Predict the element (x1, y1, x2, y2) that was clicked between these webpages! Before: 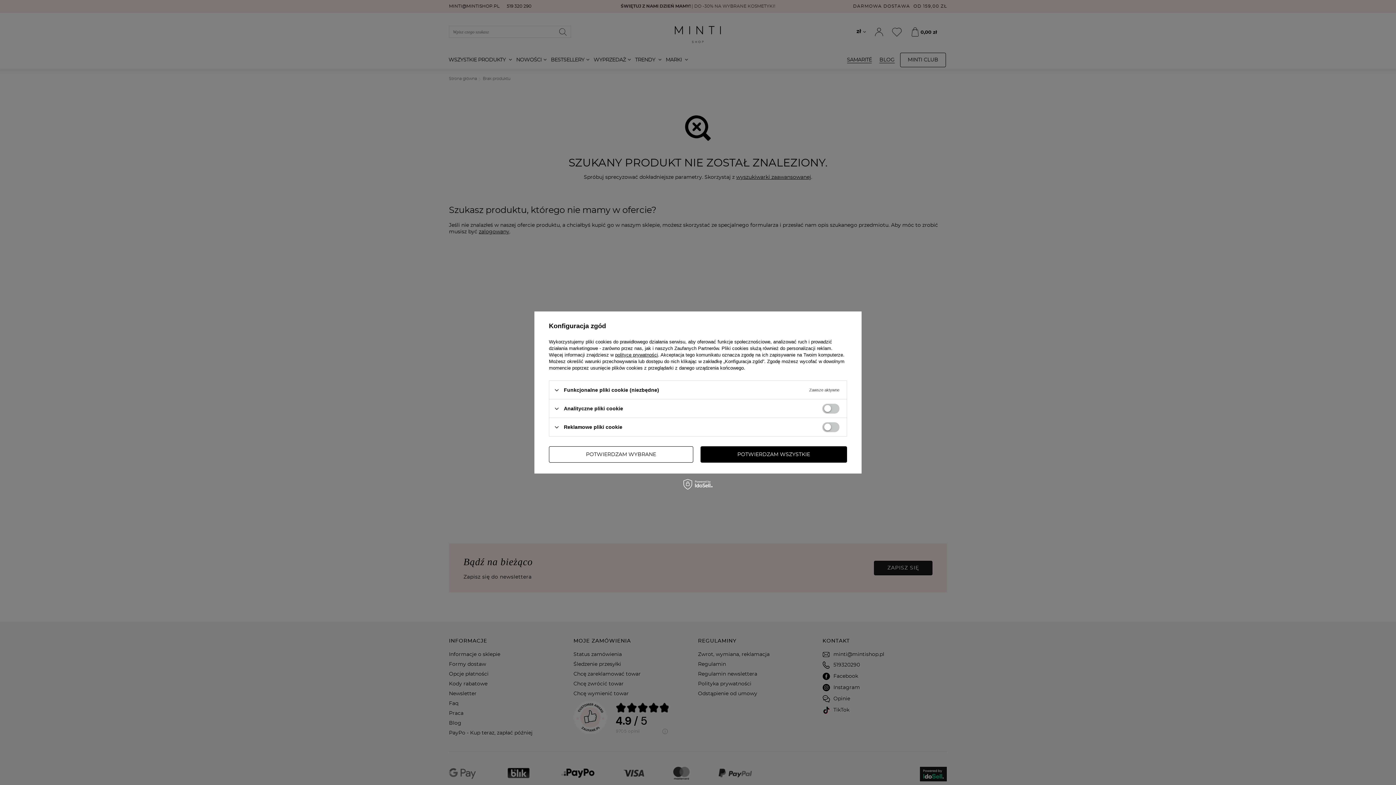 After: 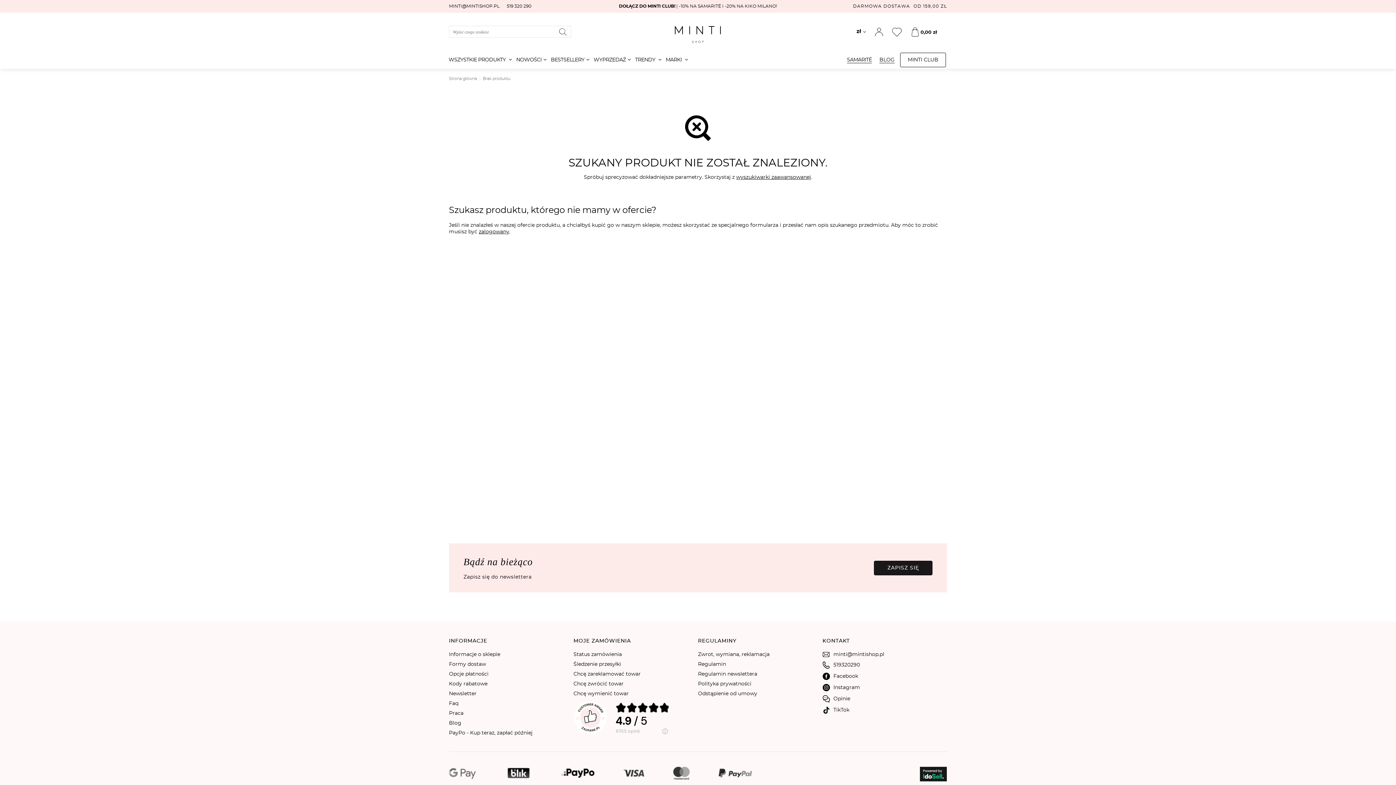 Action: bbox: (549, 446, 693, 462) label: POTWIERDZAM WYBRANE